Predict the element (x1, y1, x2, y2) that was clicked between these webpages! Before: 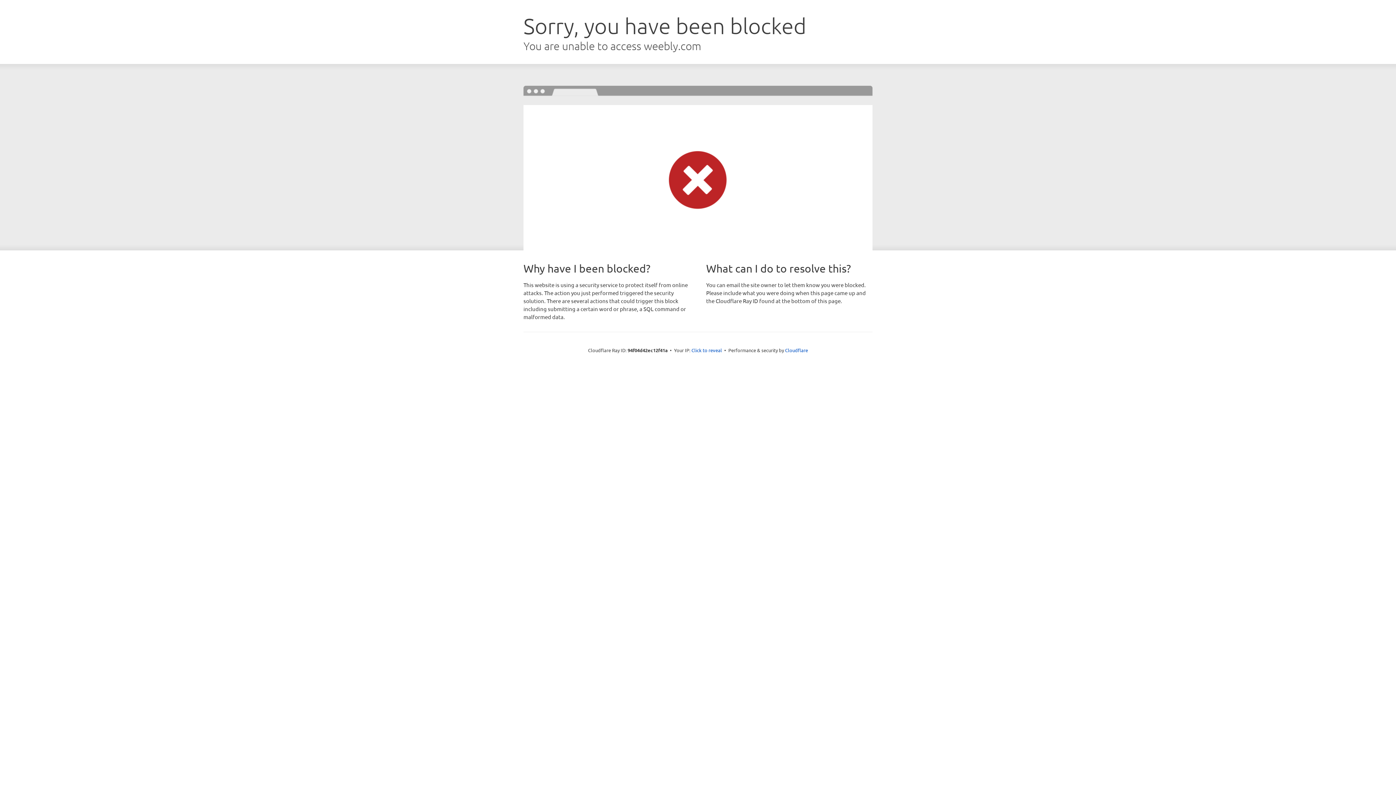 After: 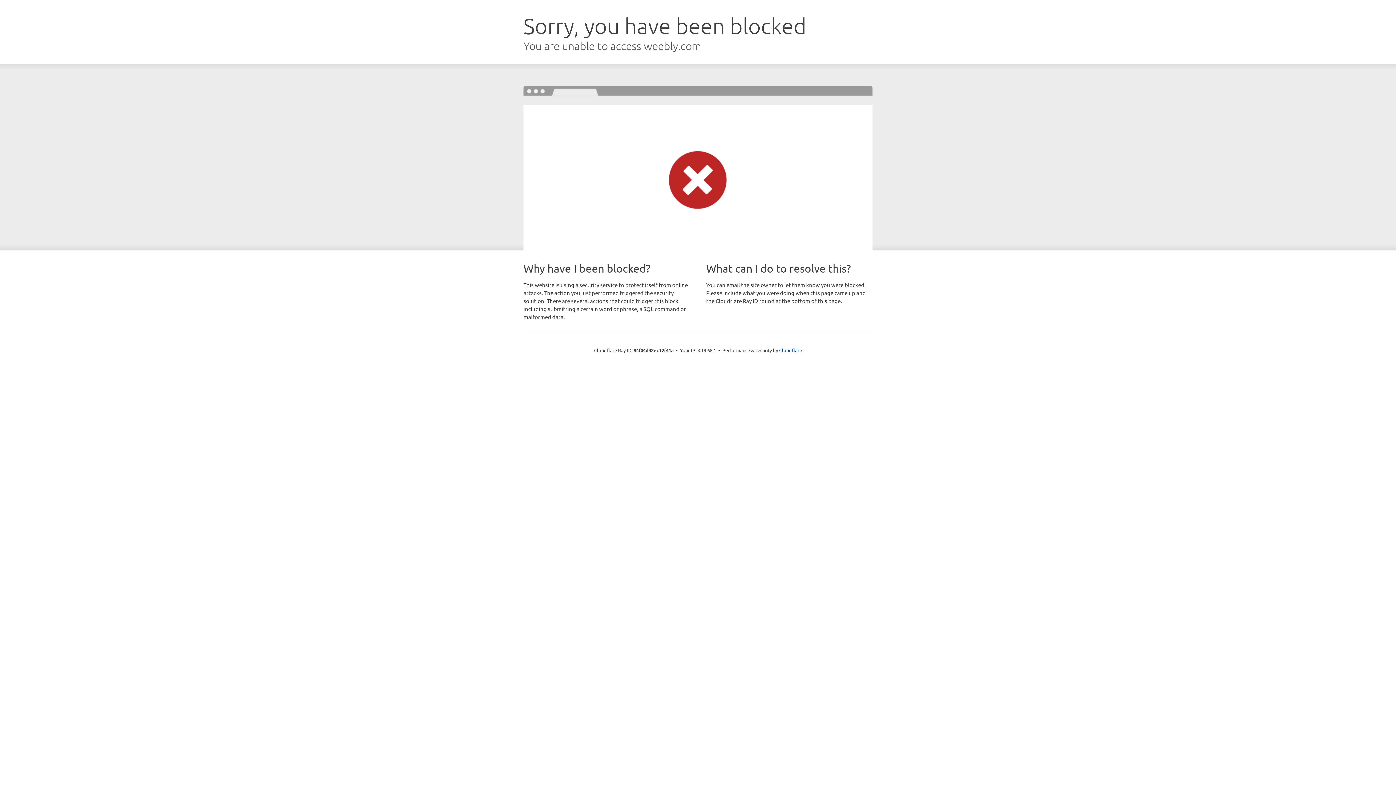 Action: bbox: (691, 346, 722, 353) label: Click to reveal